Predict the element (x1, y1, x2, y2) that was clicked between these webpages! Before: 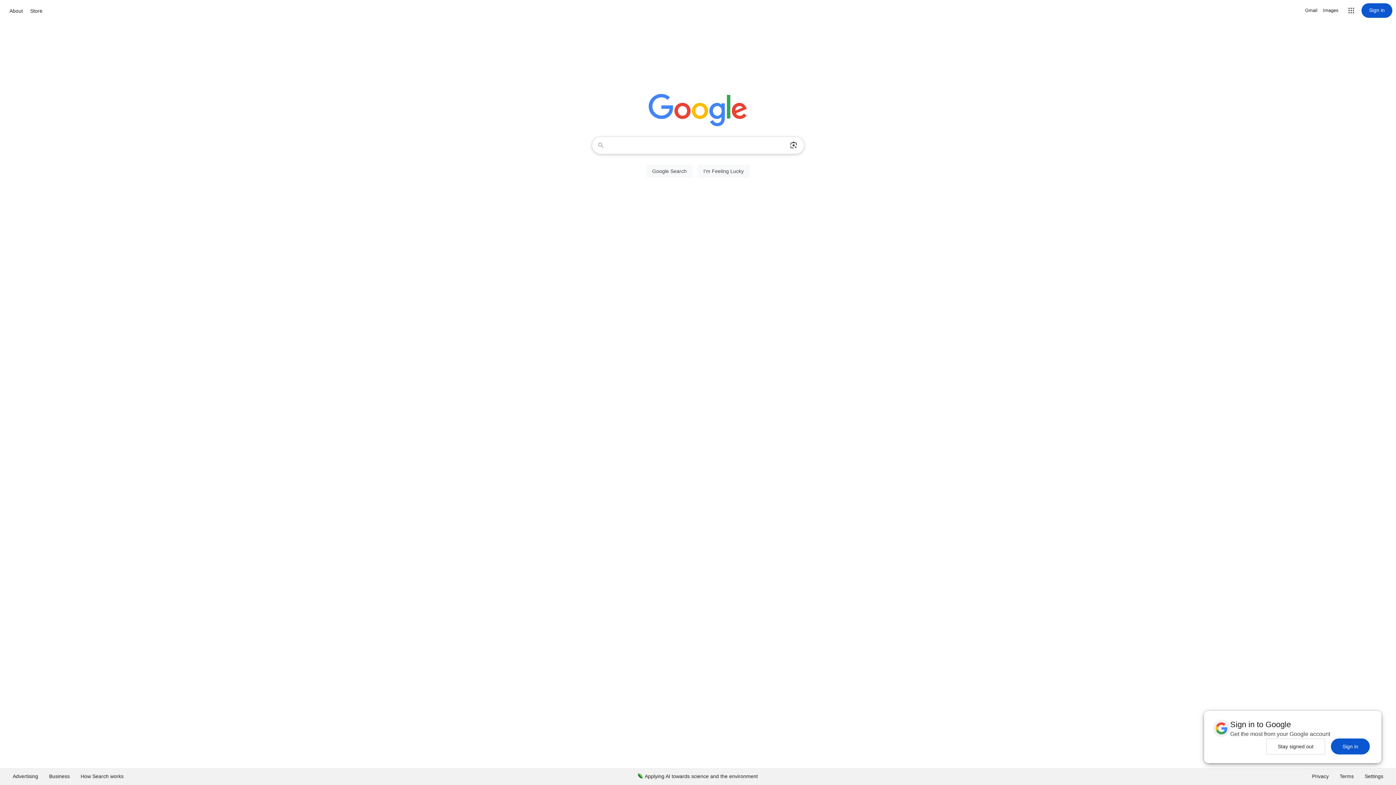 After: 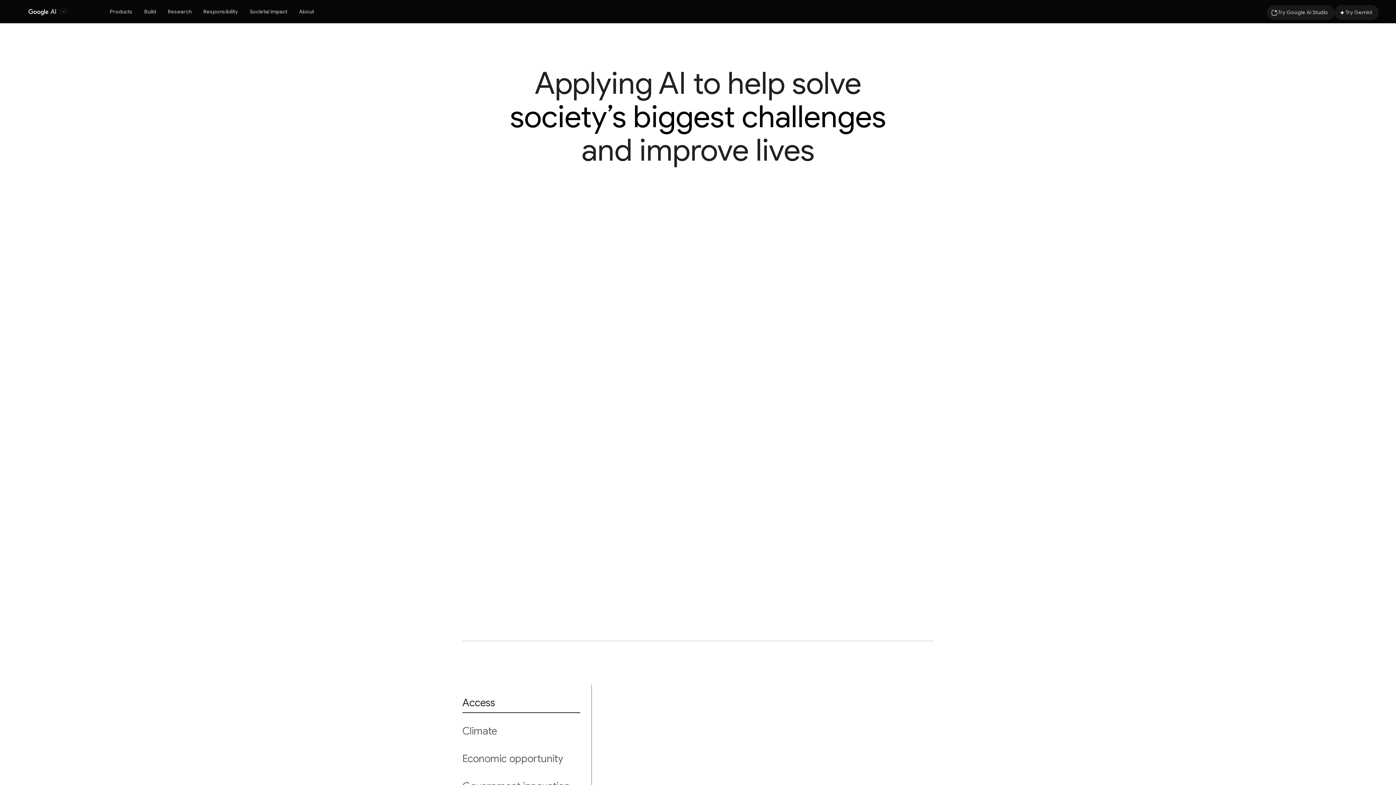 Action: bbox: (632, 768, 763, 785) label: Applying AI towards science and the environment